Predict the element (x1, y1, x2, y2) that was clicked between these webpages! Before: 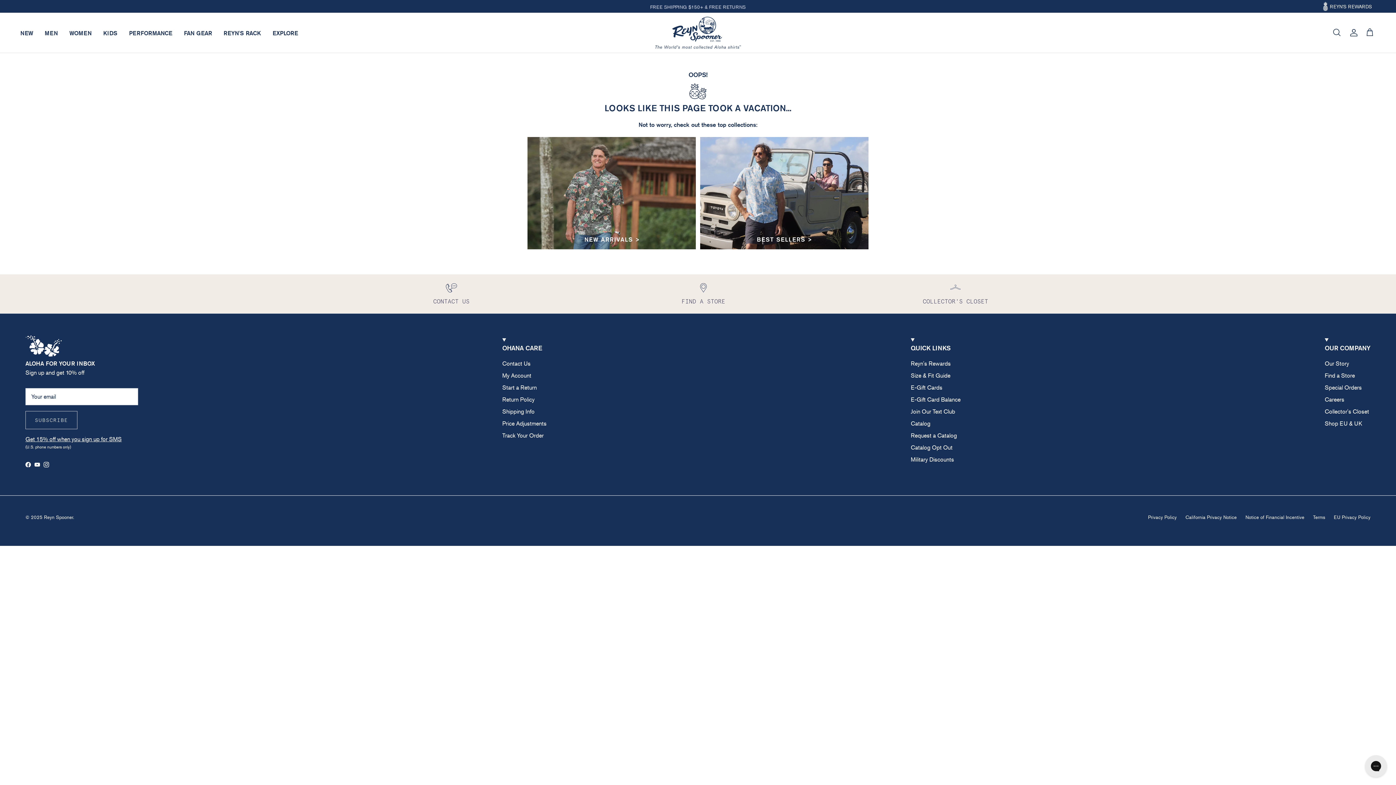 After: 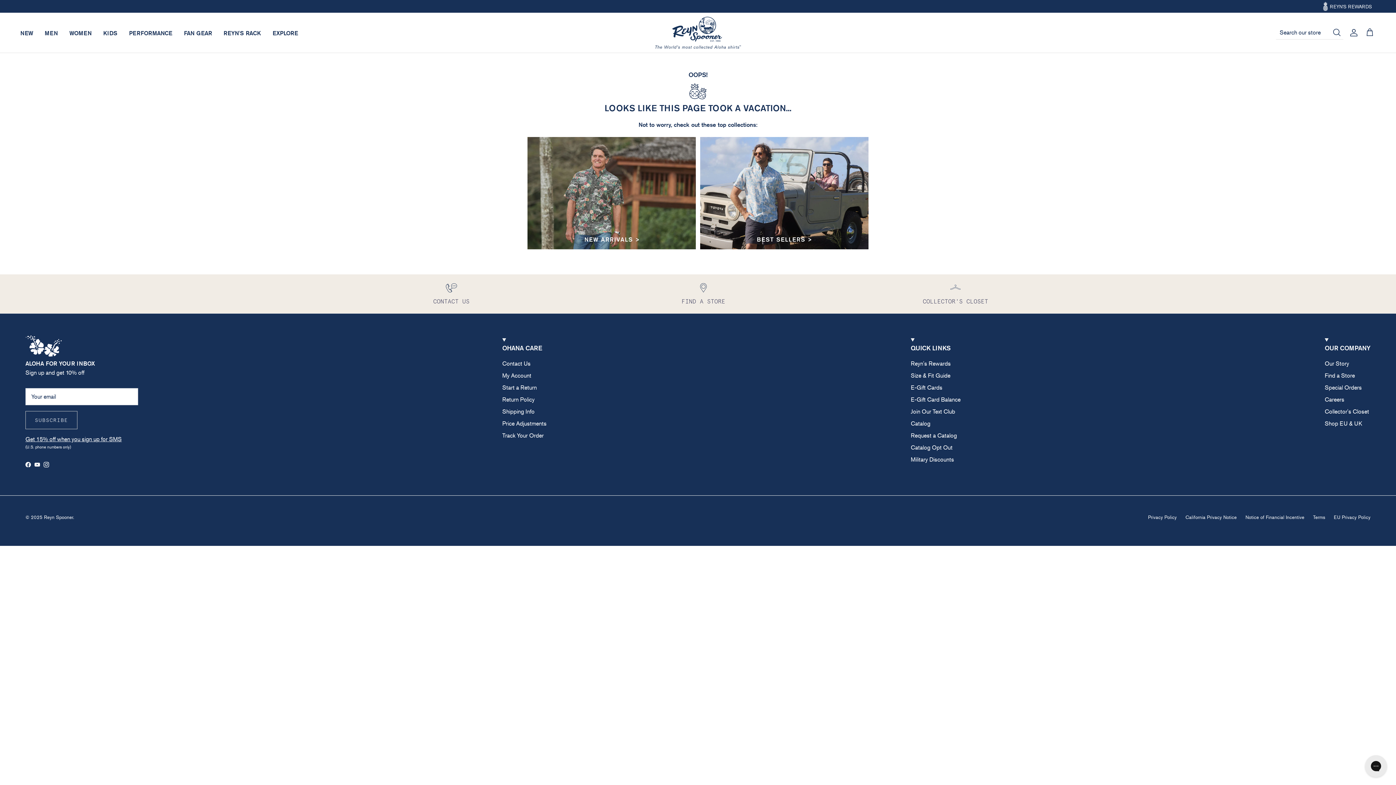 Action: label: Search bbox: (1332, 28, 1341, 37)